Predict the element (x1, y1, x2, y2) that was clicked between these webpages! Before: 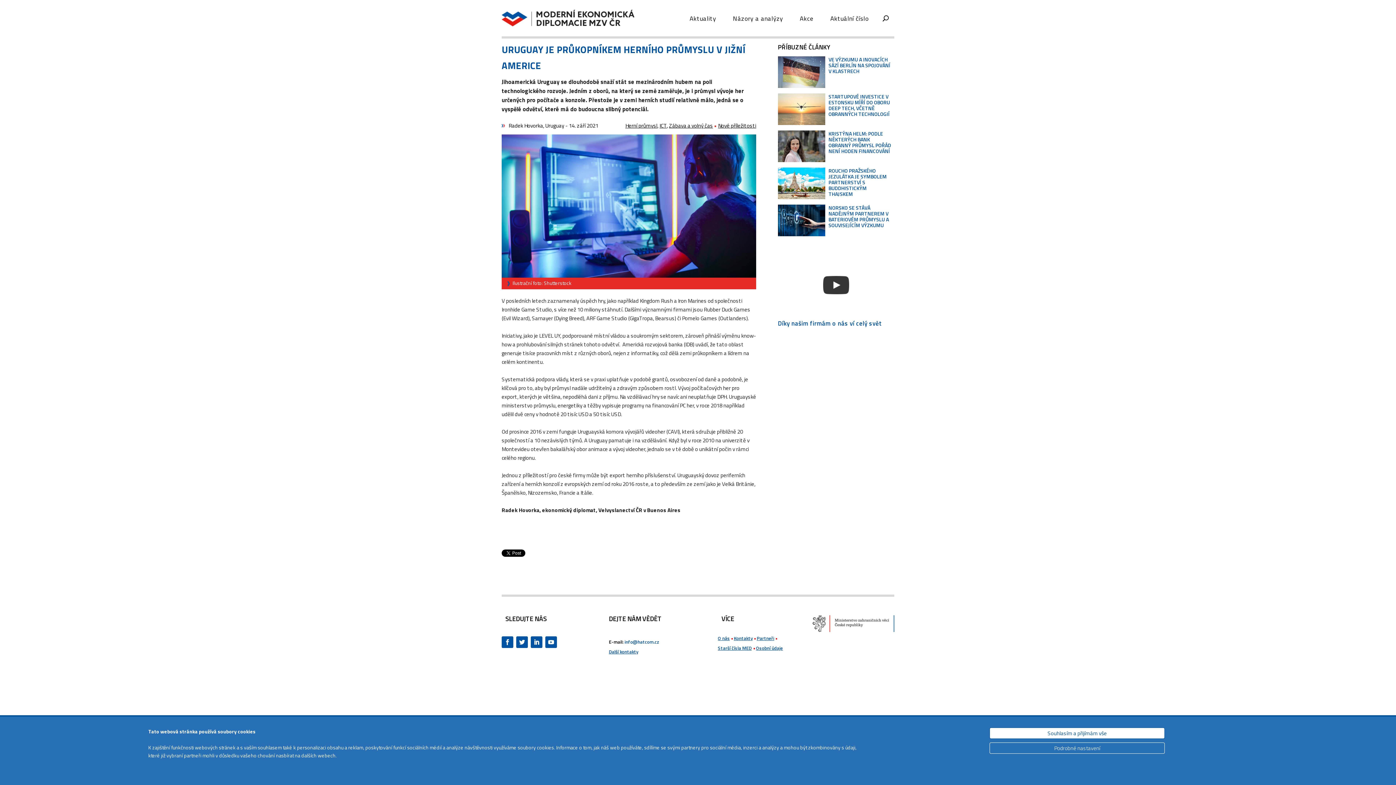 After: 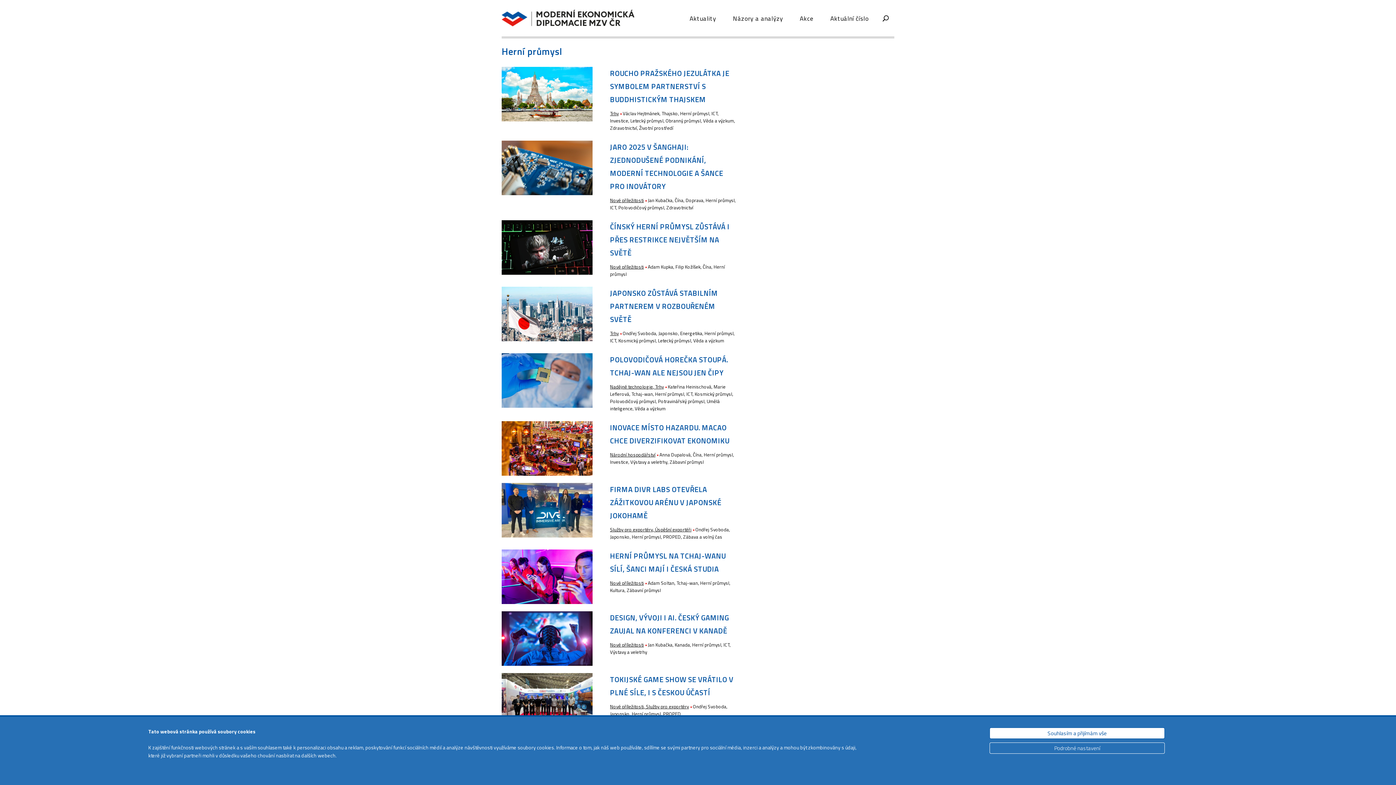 Action: bbox: (625, 121, 657, 129) label: Herní průmysl